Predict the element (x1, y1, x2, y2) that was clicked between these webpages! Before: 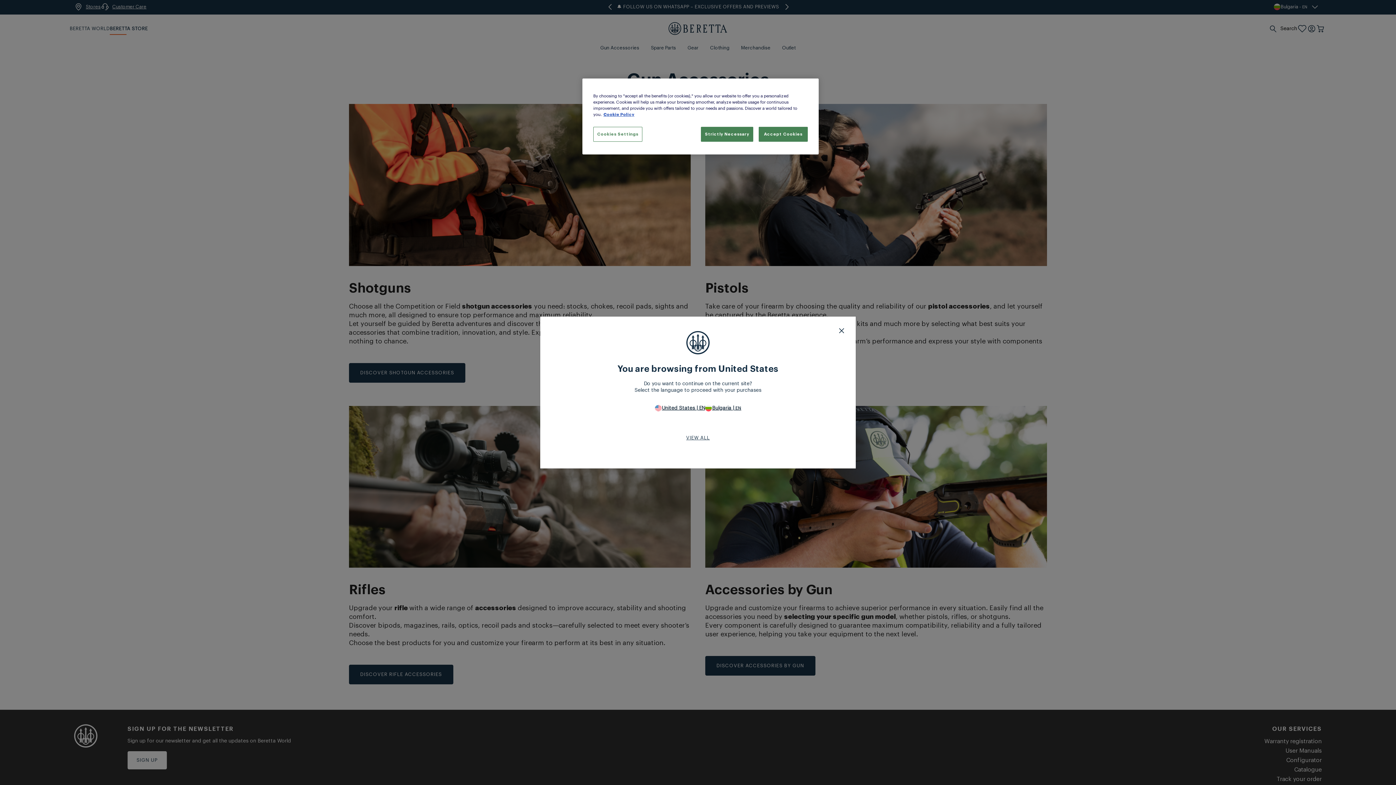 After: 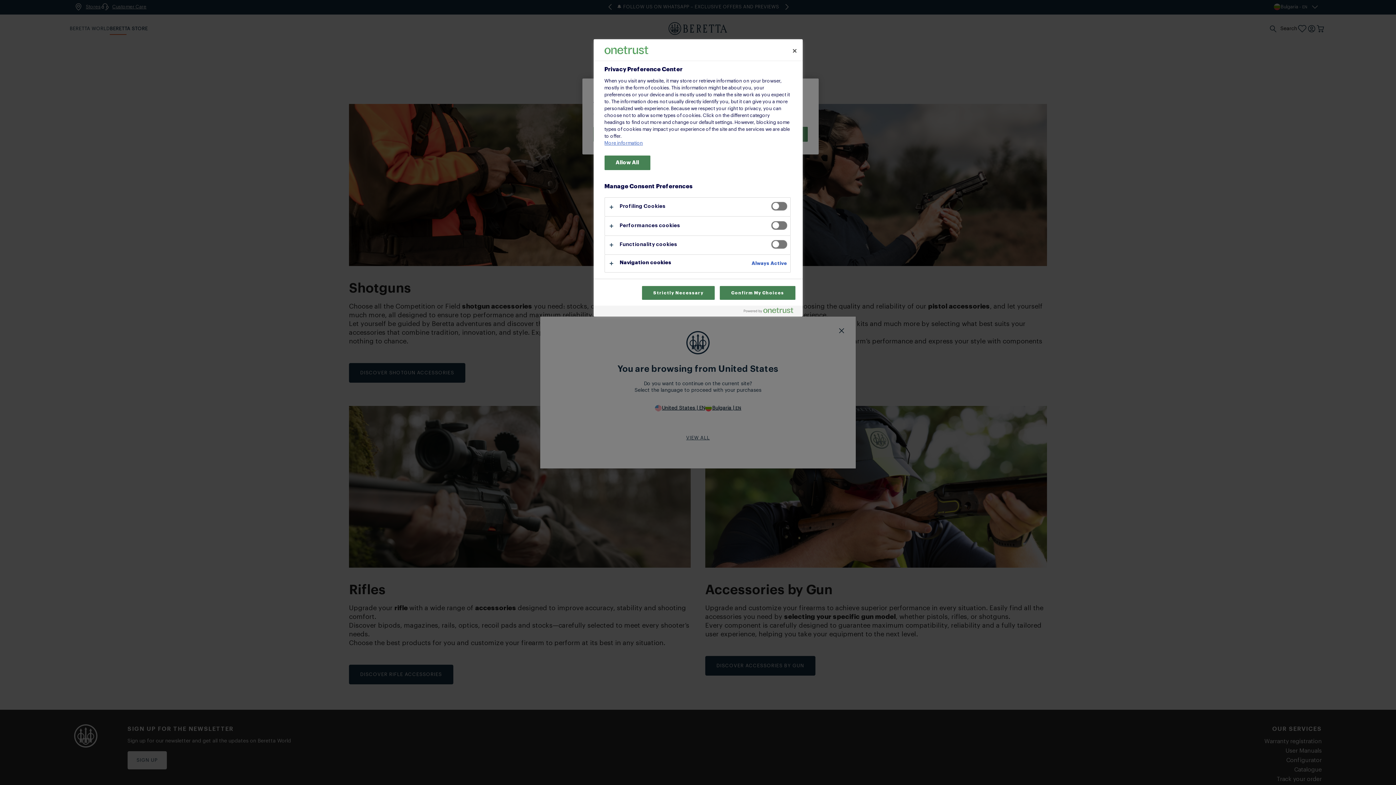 Action: label: Cookies Settings bbox: (593, 126, 642, 141)